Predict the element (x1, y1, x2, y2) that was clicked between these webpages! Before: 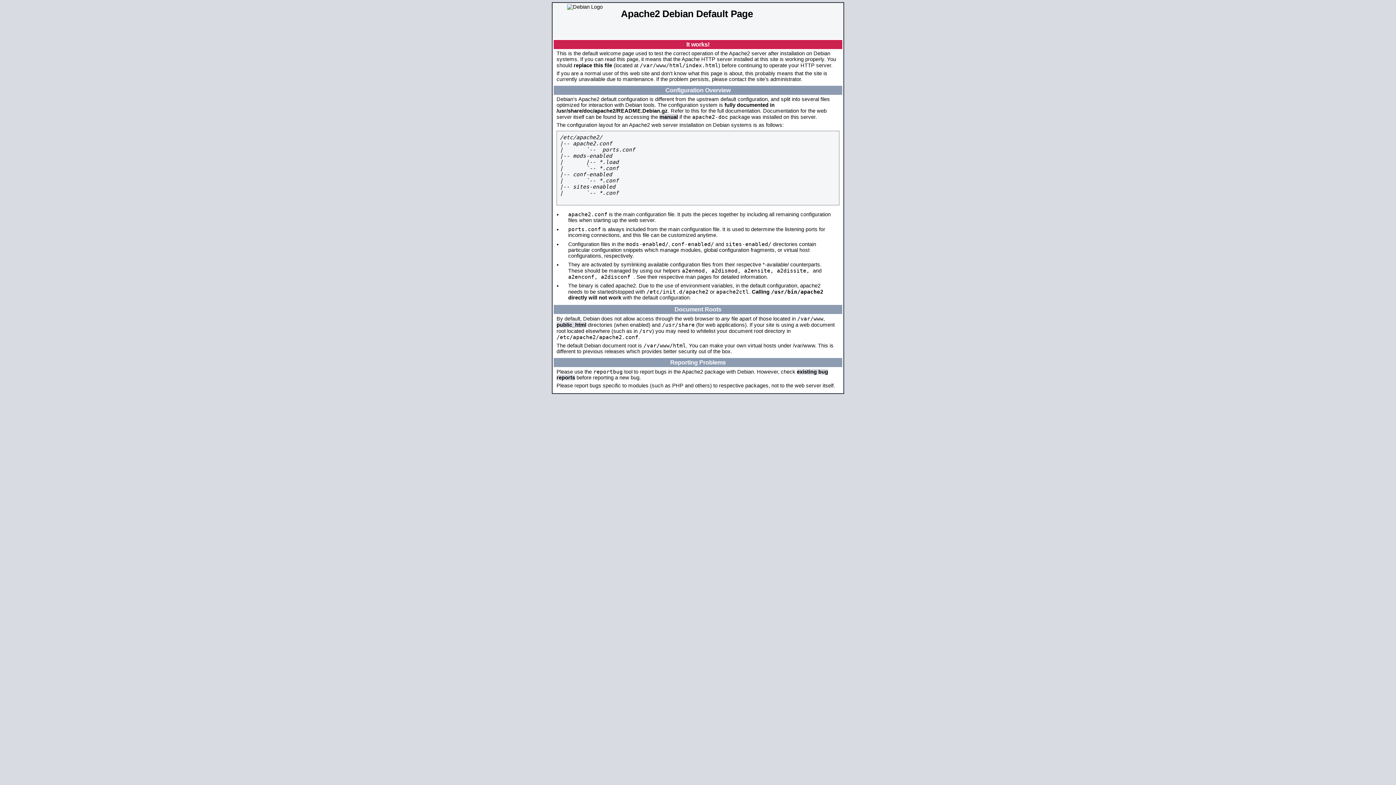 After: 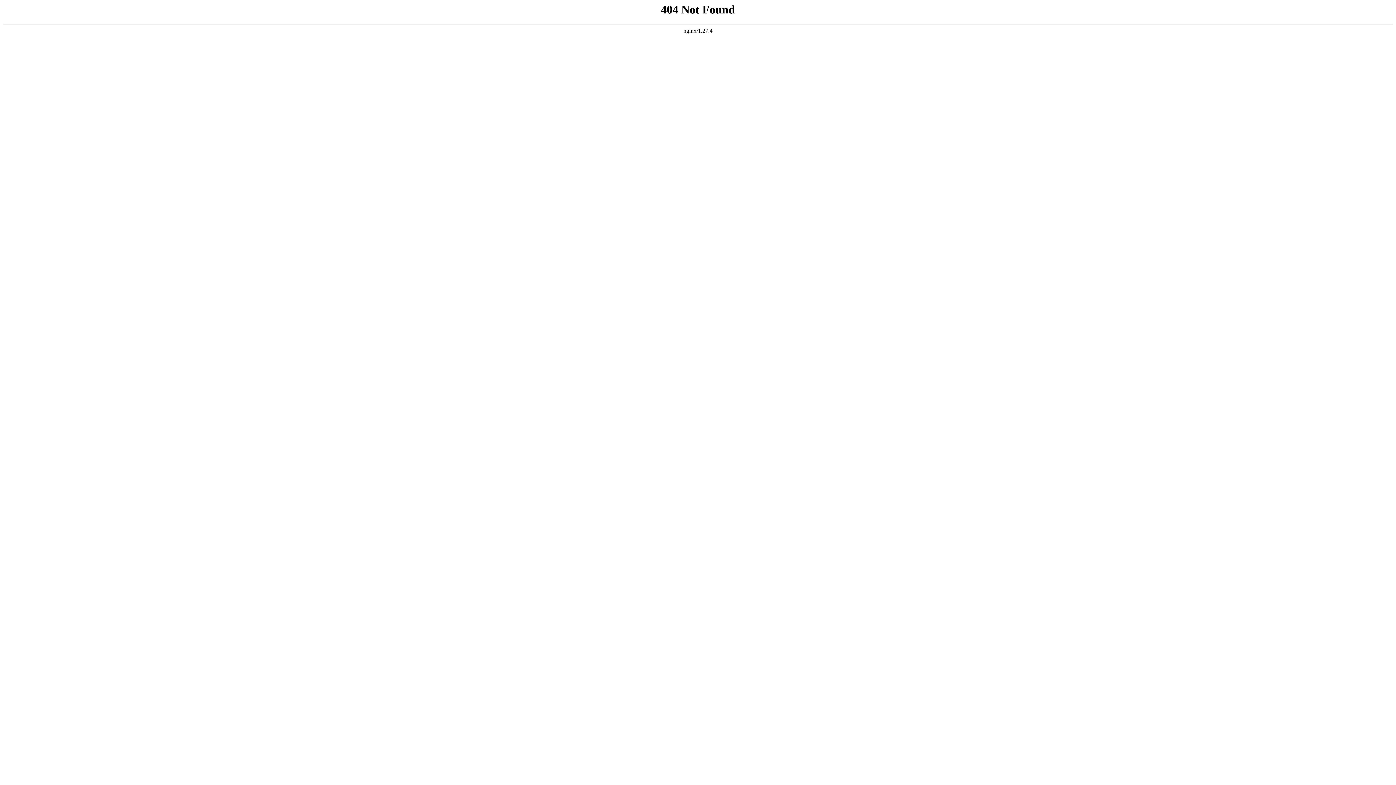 Action: label: manual bbox: (659, 114, 678, 120)